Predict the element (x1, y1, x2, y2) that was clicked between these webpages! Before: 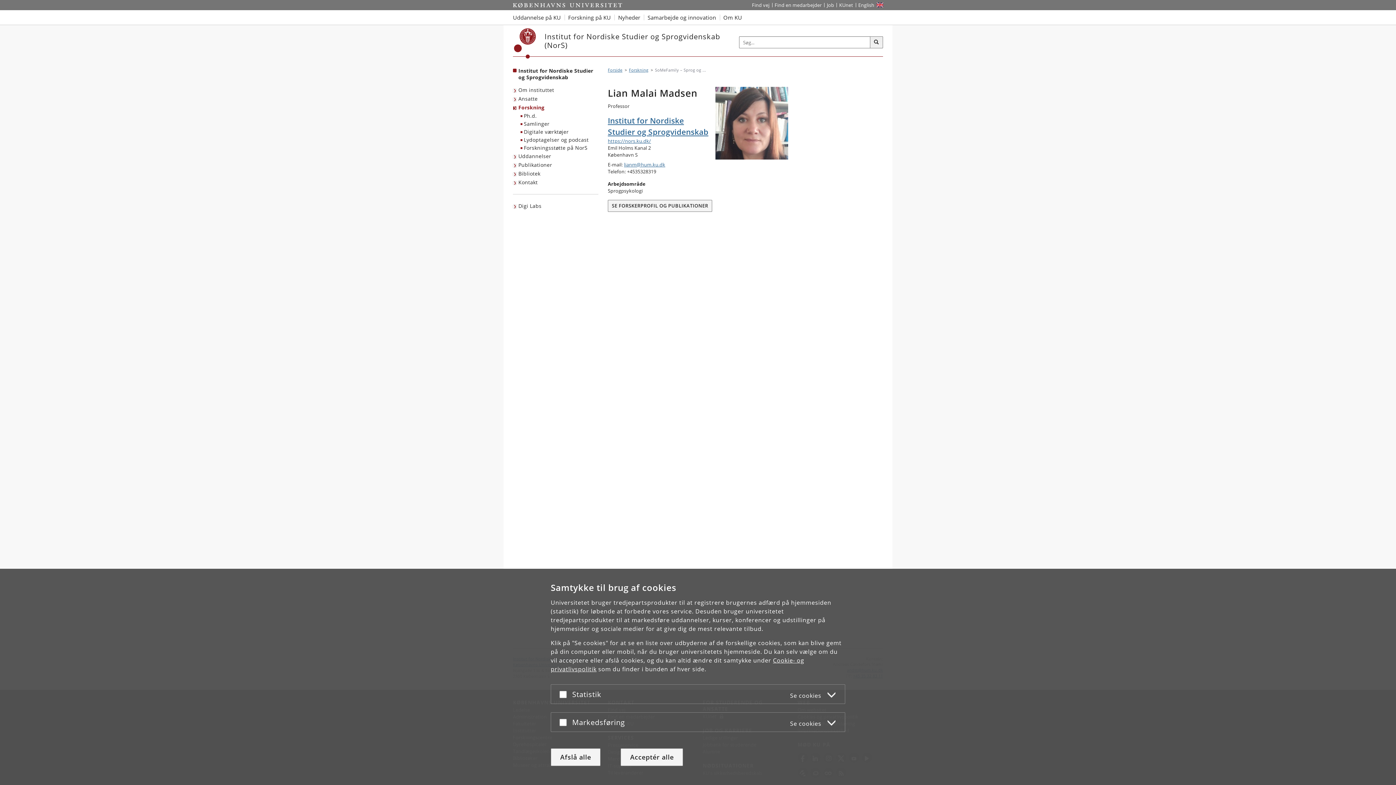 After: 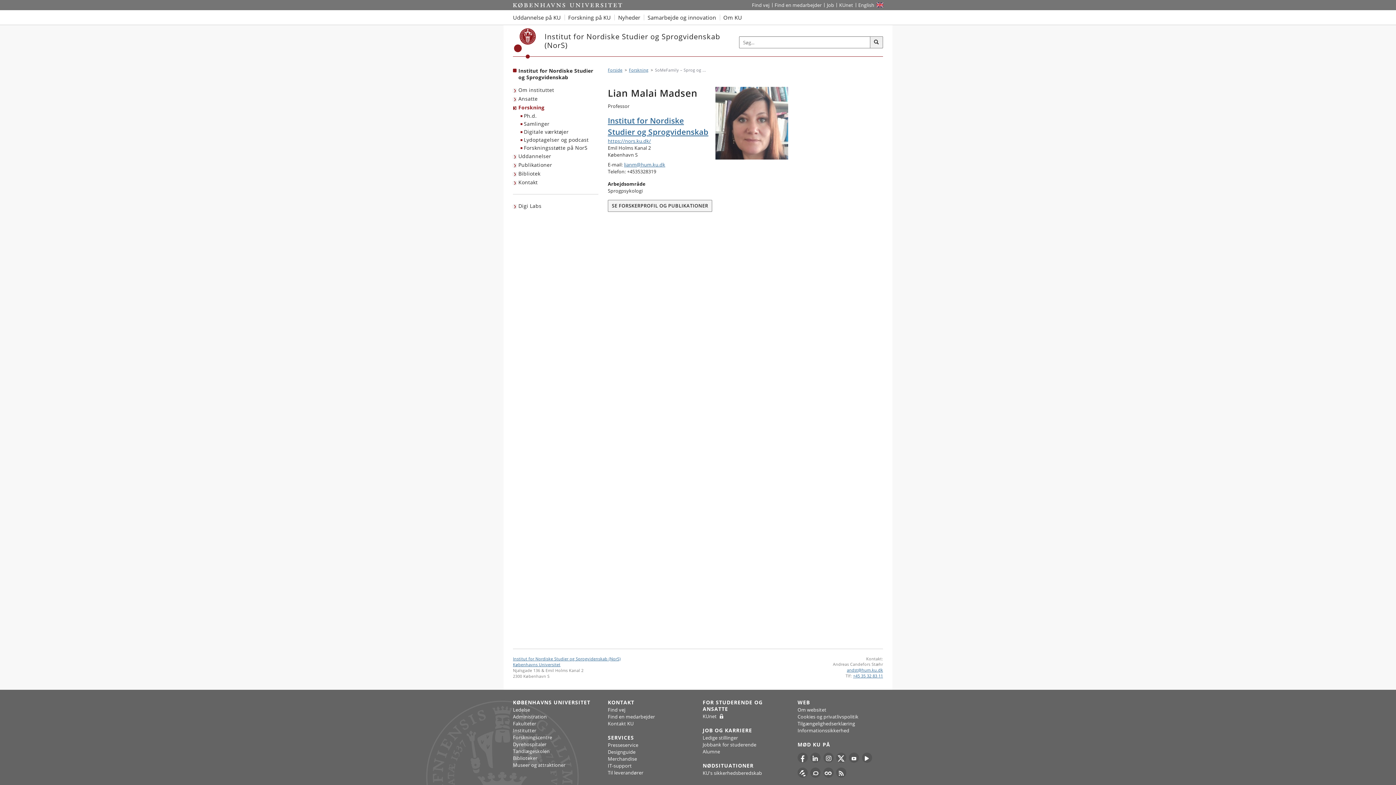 Action: label: Acceptér alle bbox: (620, 748, 683, 766)